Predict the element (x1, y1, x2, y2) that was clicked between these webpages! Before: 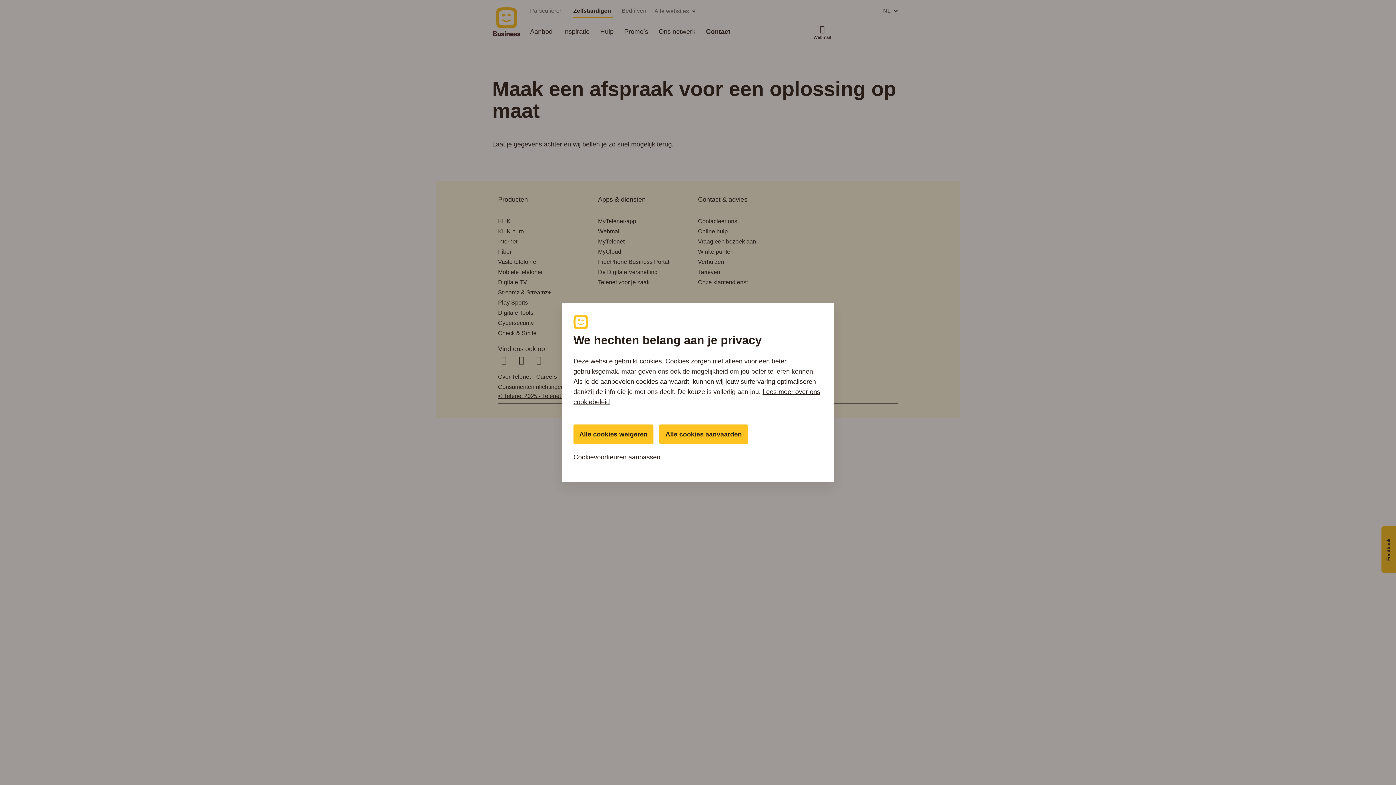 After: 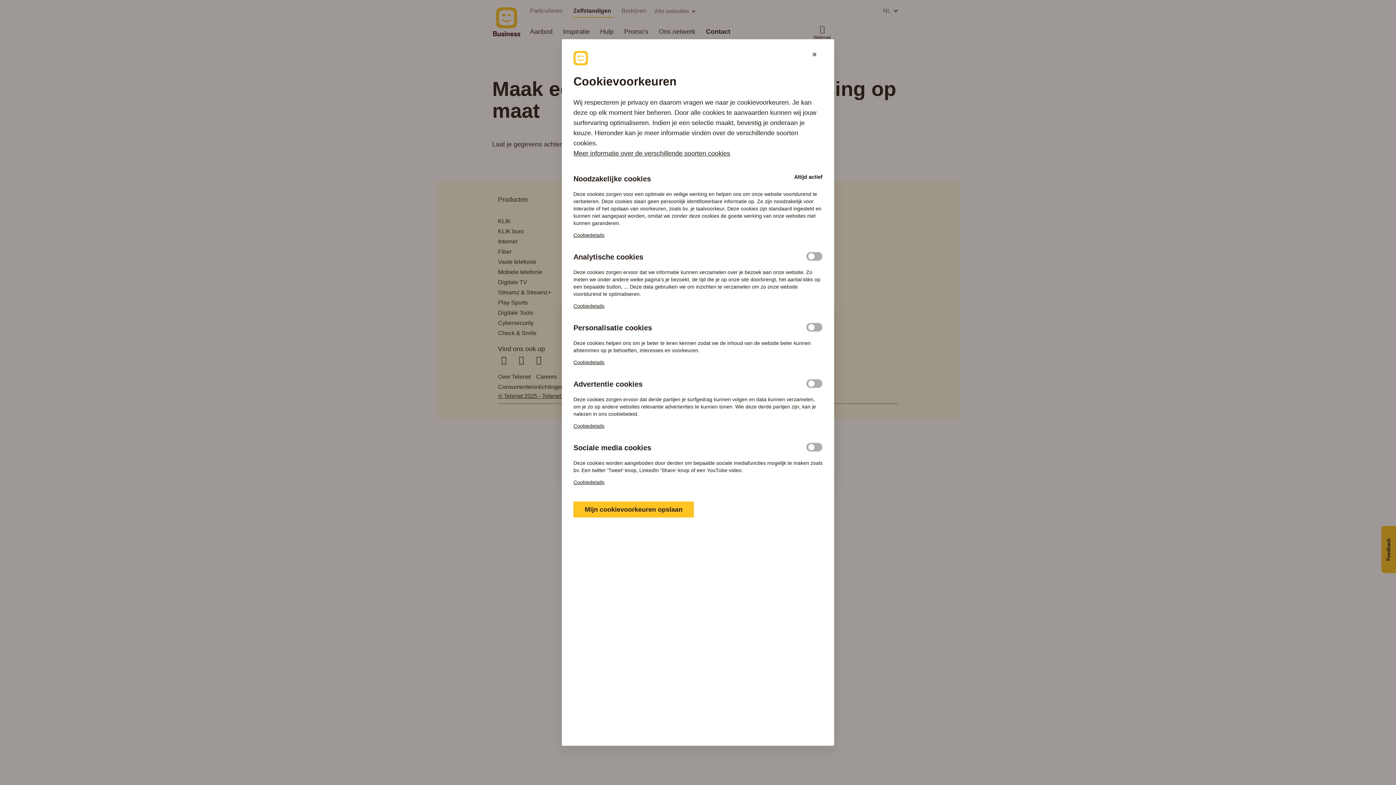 Action: label: Cookievoorkeuren aanpassen bbox: (573, 448, 822, 466)